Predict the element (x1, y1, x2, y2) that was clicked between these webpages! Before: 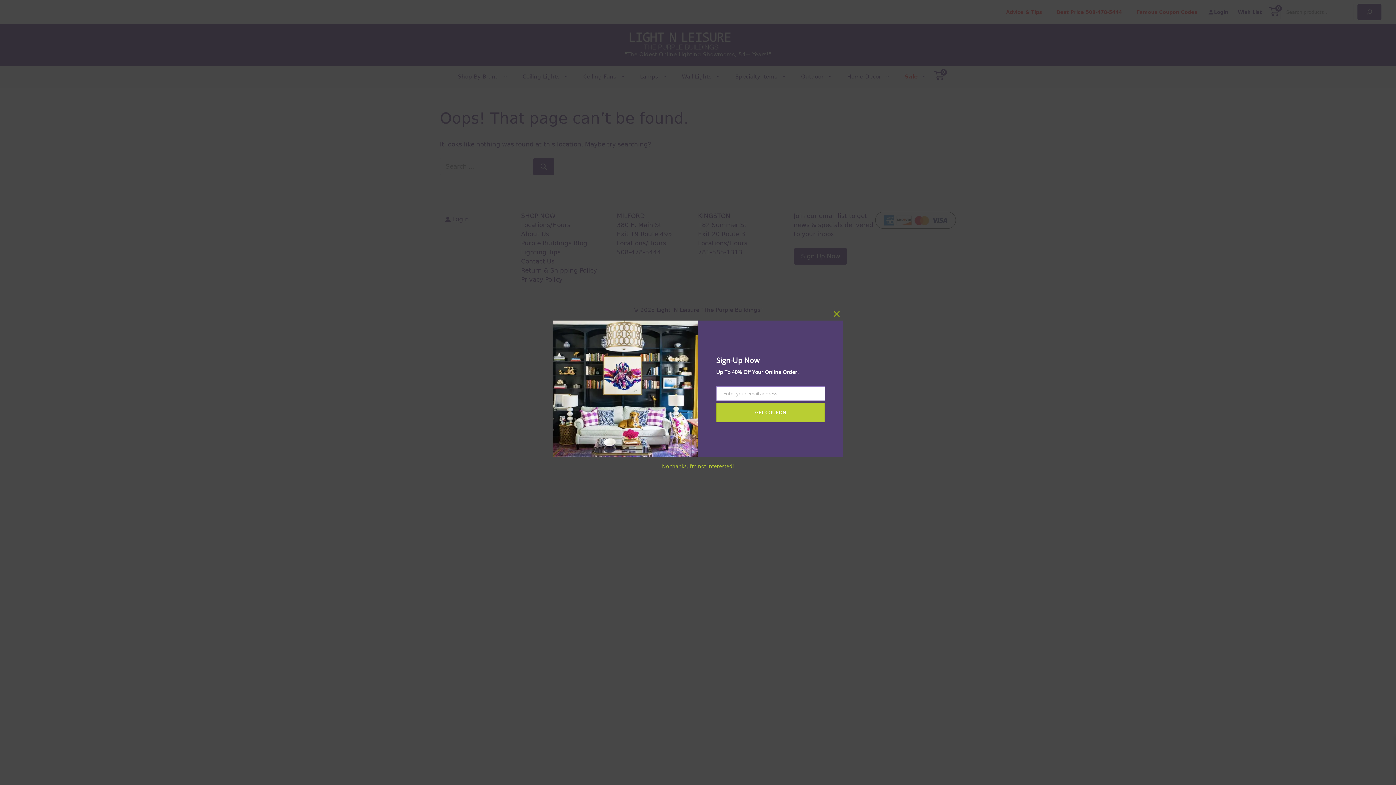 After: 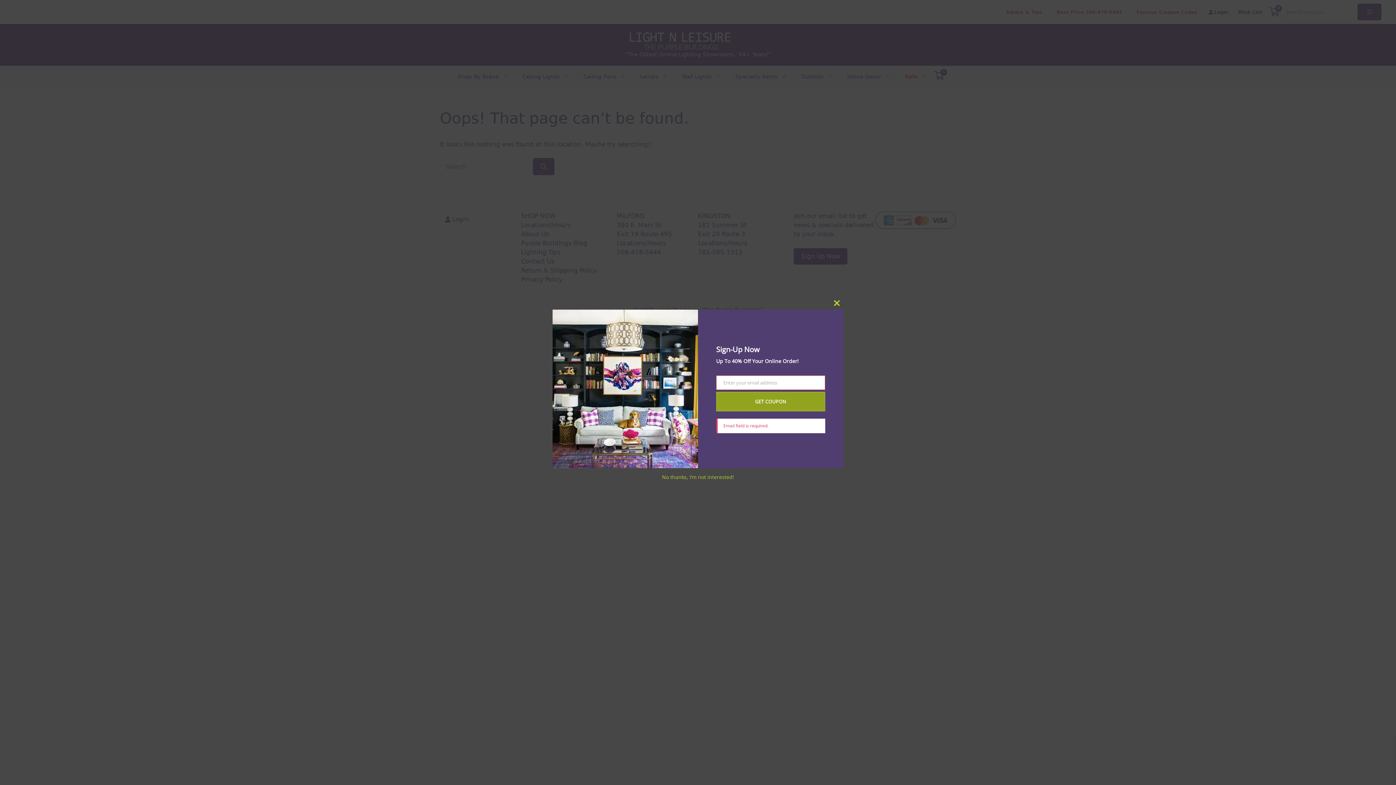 Action: label: GET COUPON bbox: (716, 402, 825, 422)